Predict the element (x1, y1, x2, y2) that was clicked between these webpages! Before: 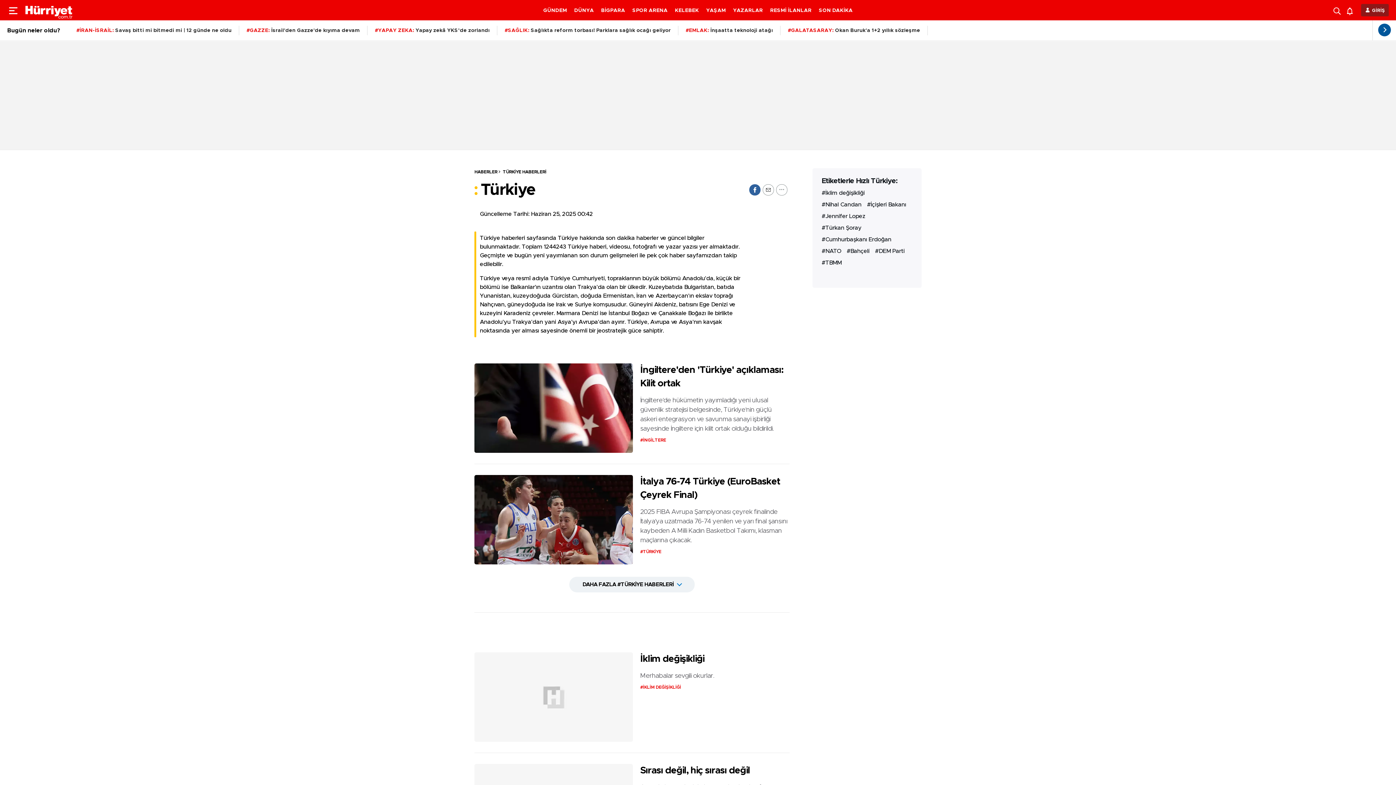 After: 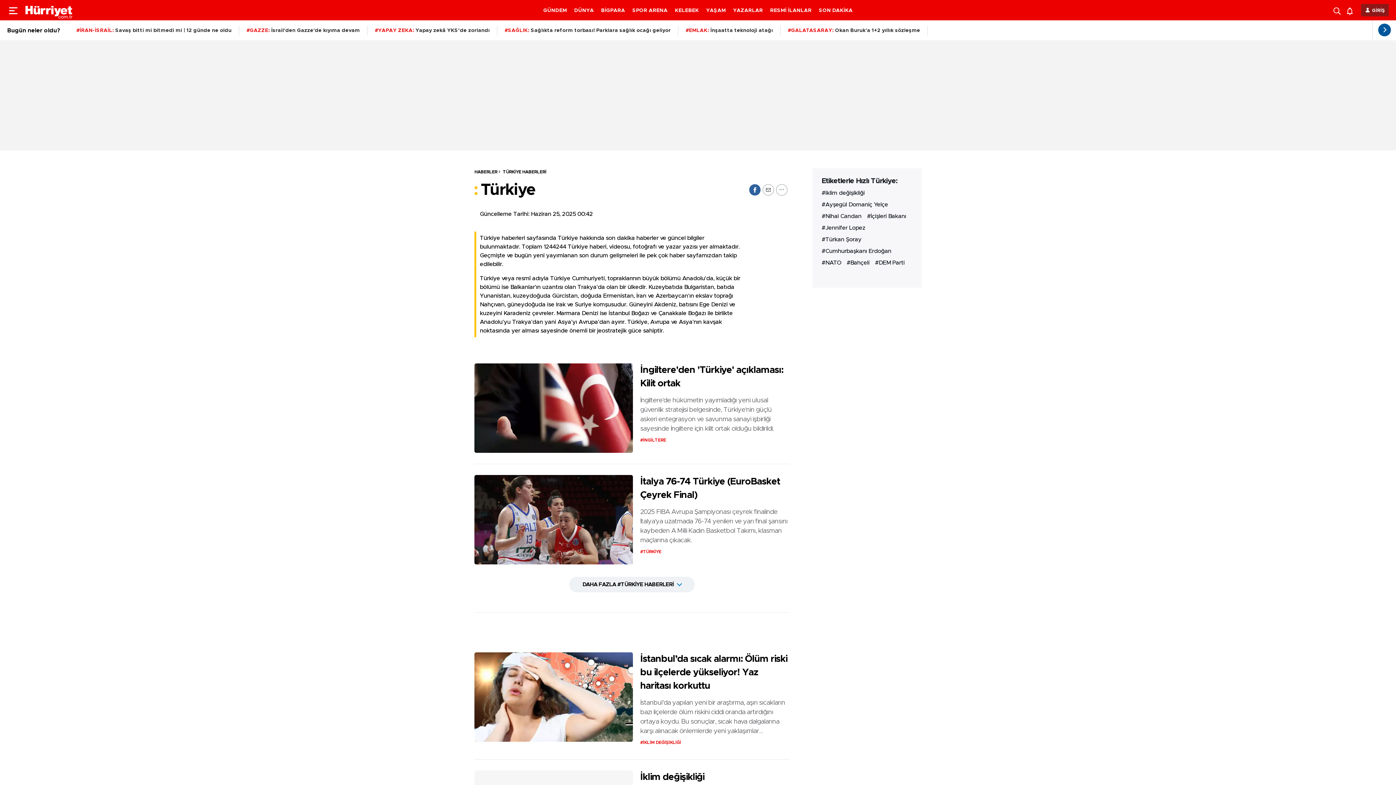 Action: bbox: (497, 169, 546, 174) label: TÜRKİYE HABERLERİ